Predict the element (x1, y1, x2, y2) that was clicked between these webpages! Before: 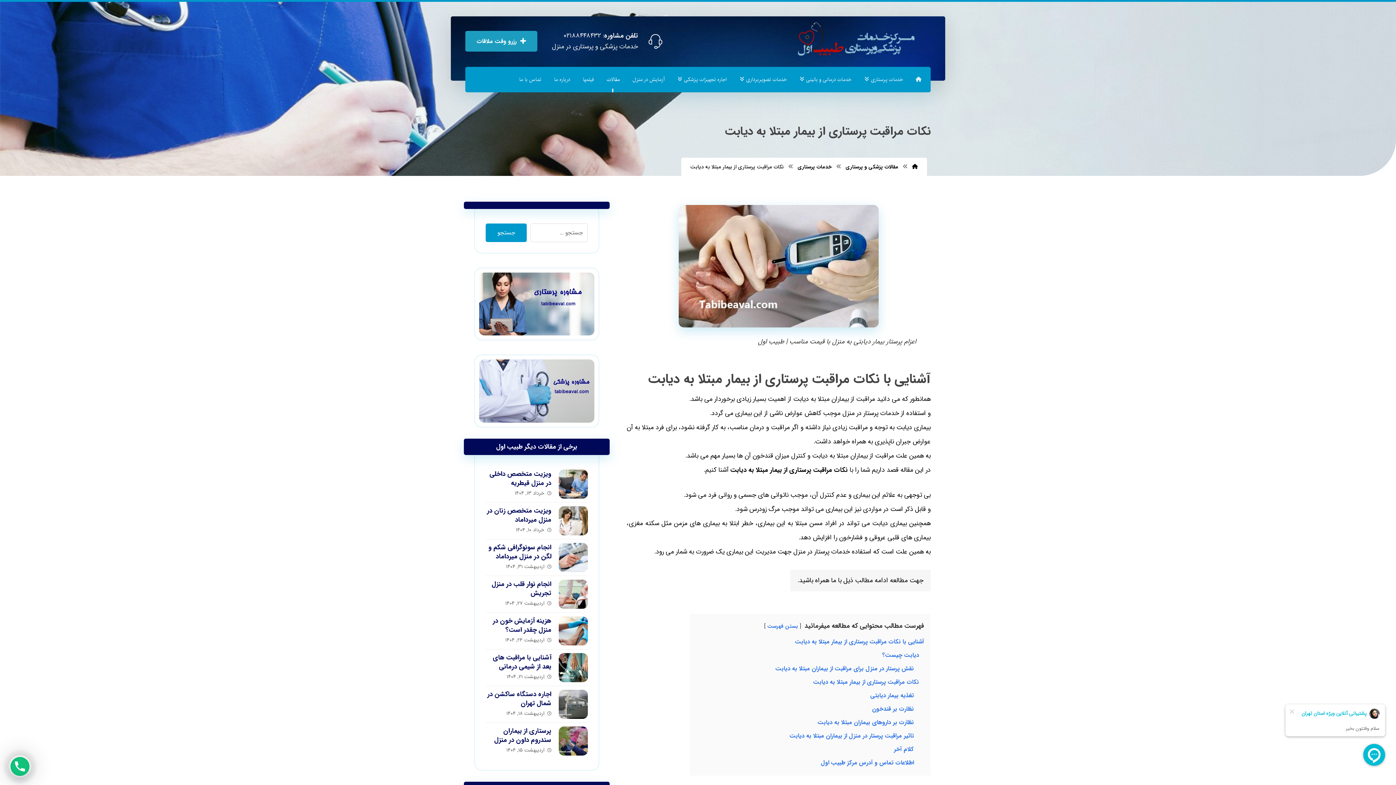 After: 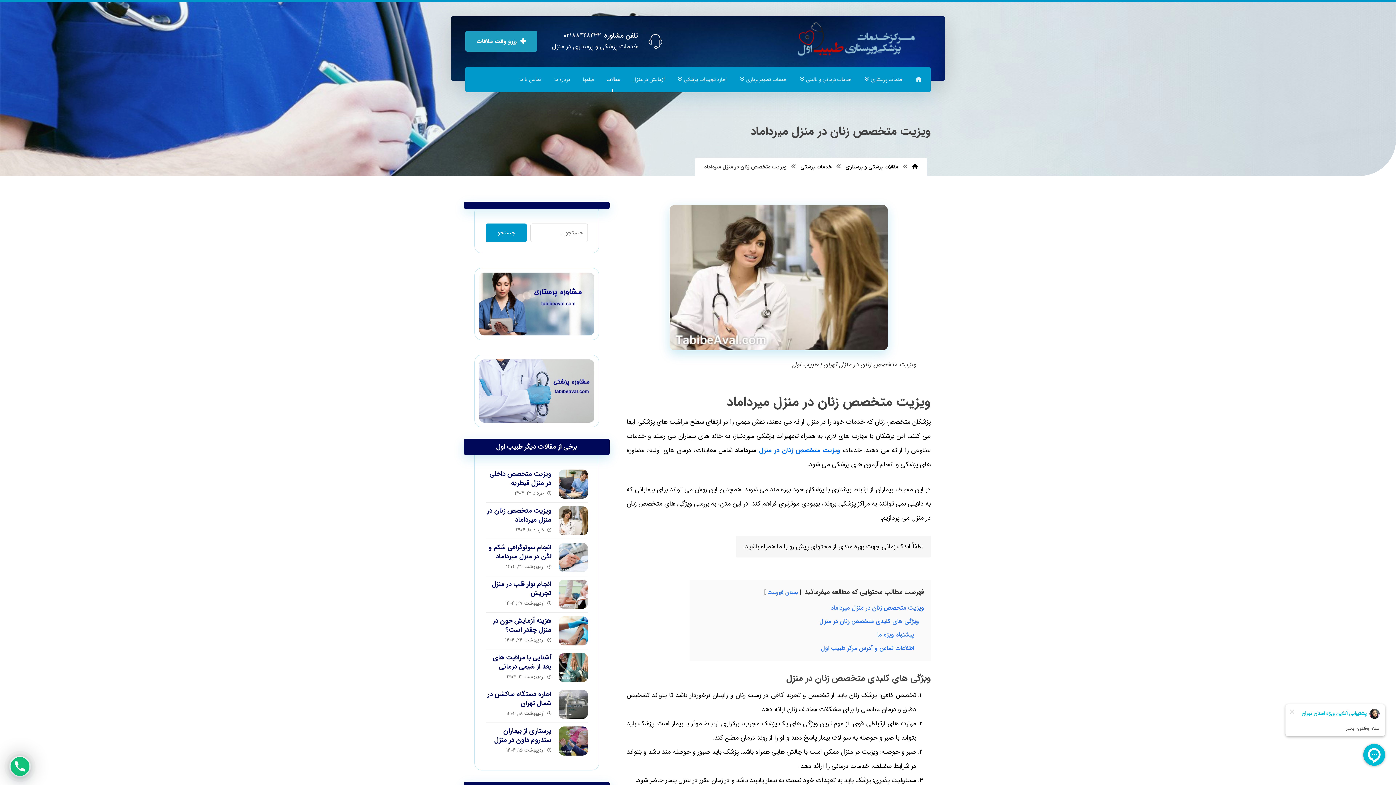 Action: bbox: (487, 505, 551, 525) label: ویزیت متخصص زنان در منزل میرداماد